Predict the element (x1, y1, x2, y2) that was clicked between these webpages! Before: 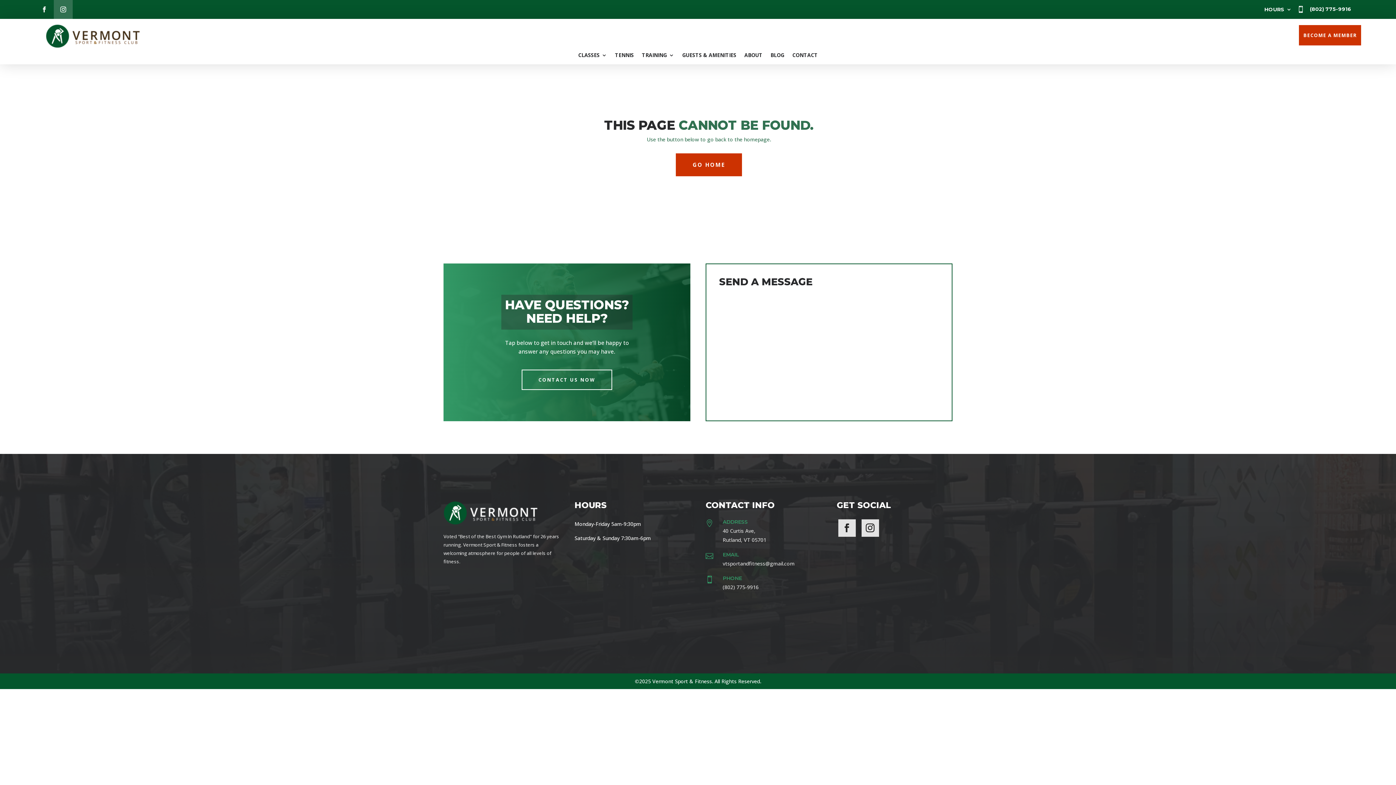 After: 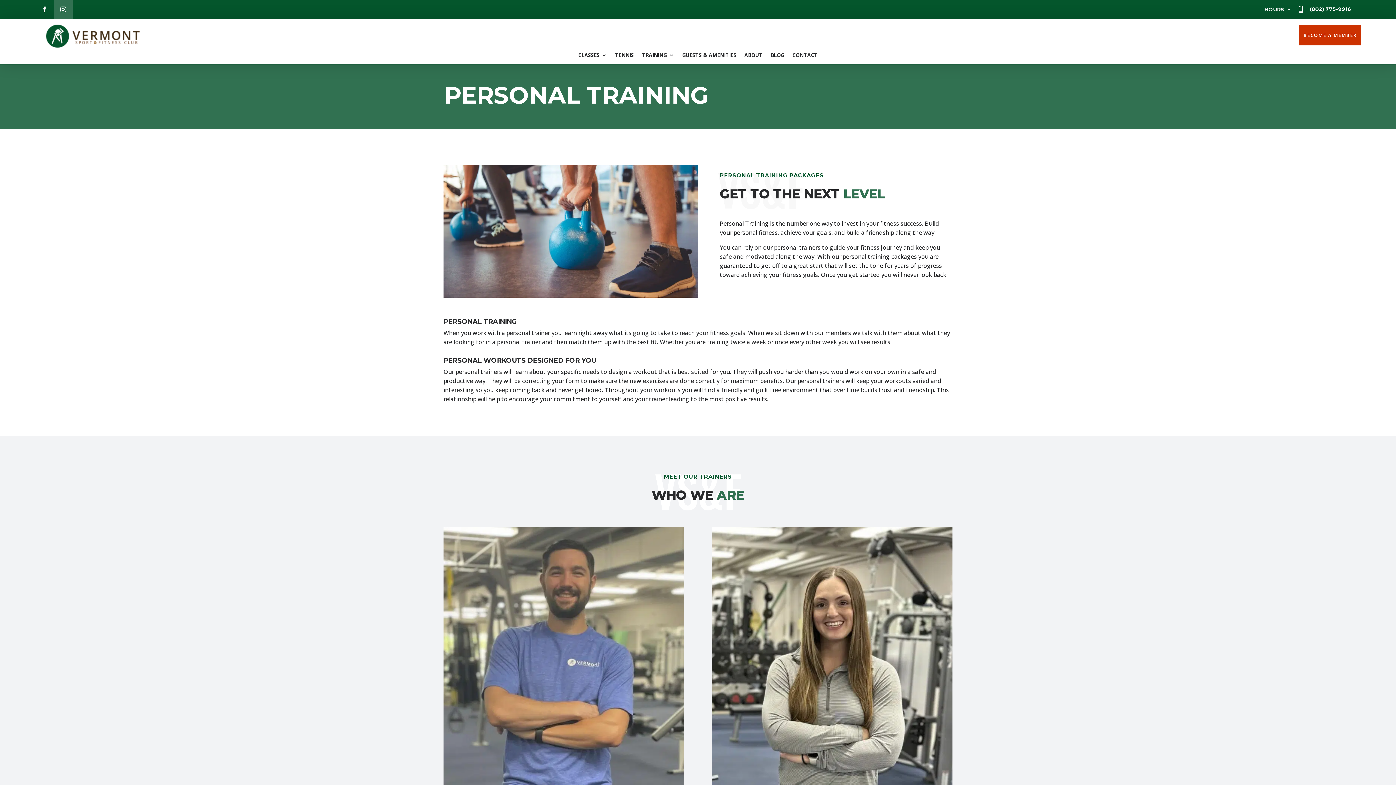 Action: bbox: (642, 52, 674, 60) label: TRAINING